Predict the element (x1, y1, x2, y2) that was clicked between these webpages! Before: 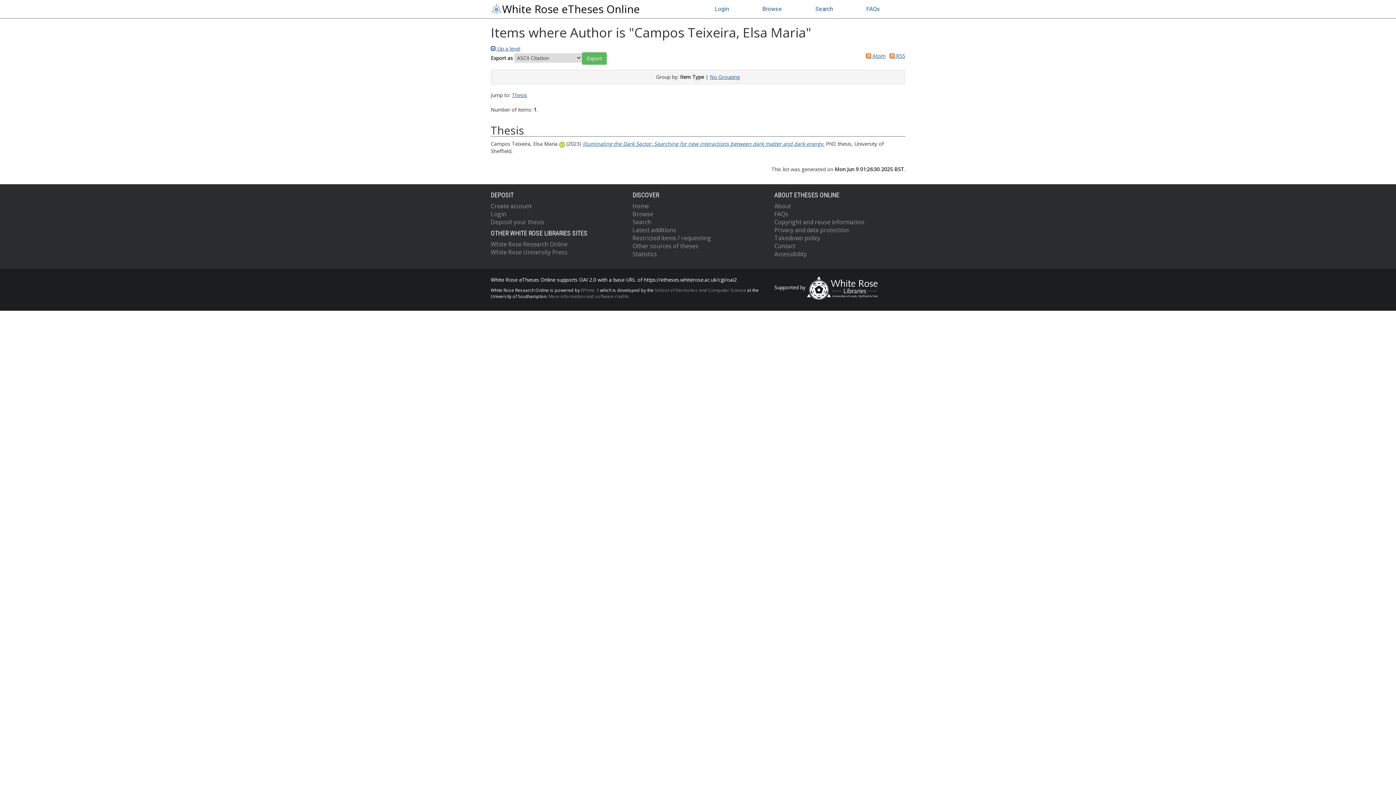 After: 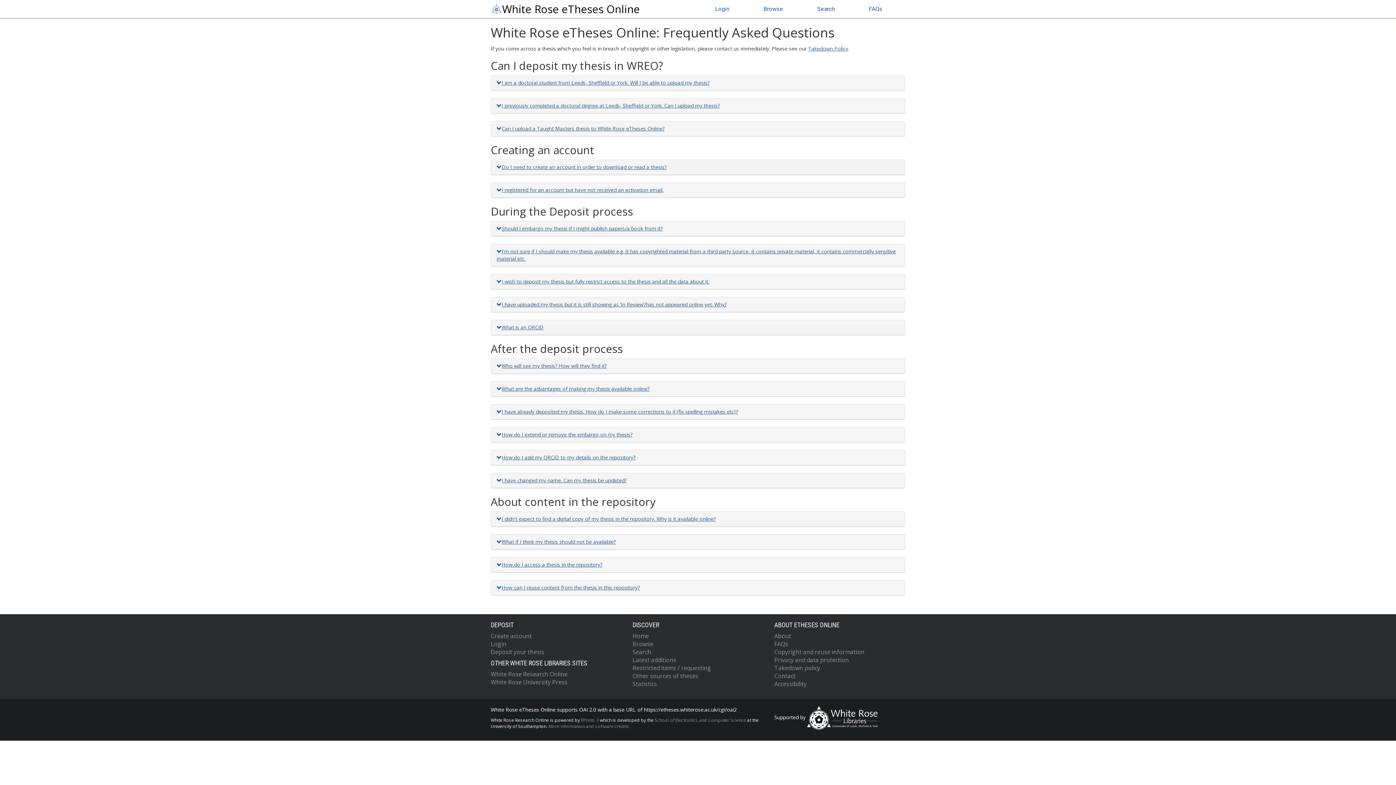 Action: bbox: (849, 0, 897, 18) label: FAQs